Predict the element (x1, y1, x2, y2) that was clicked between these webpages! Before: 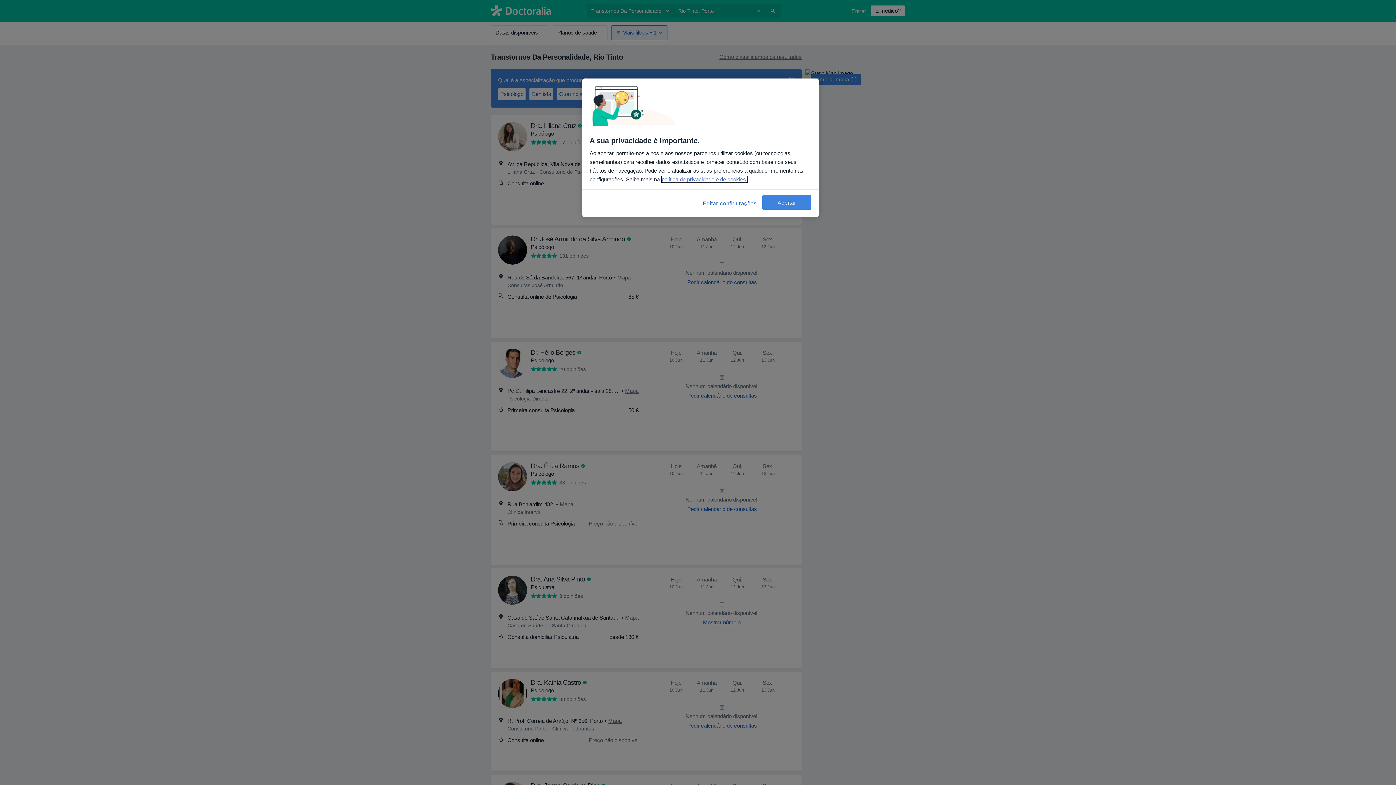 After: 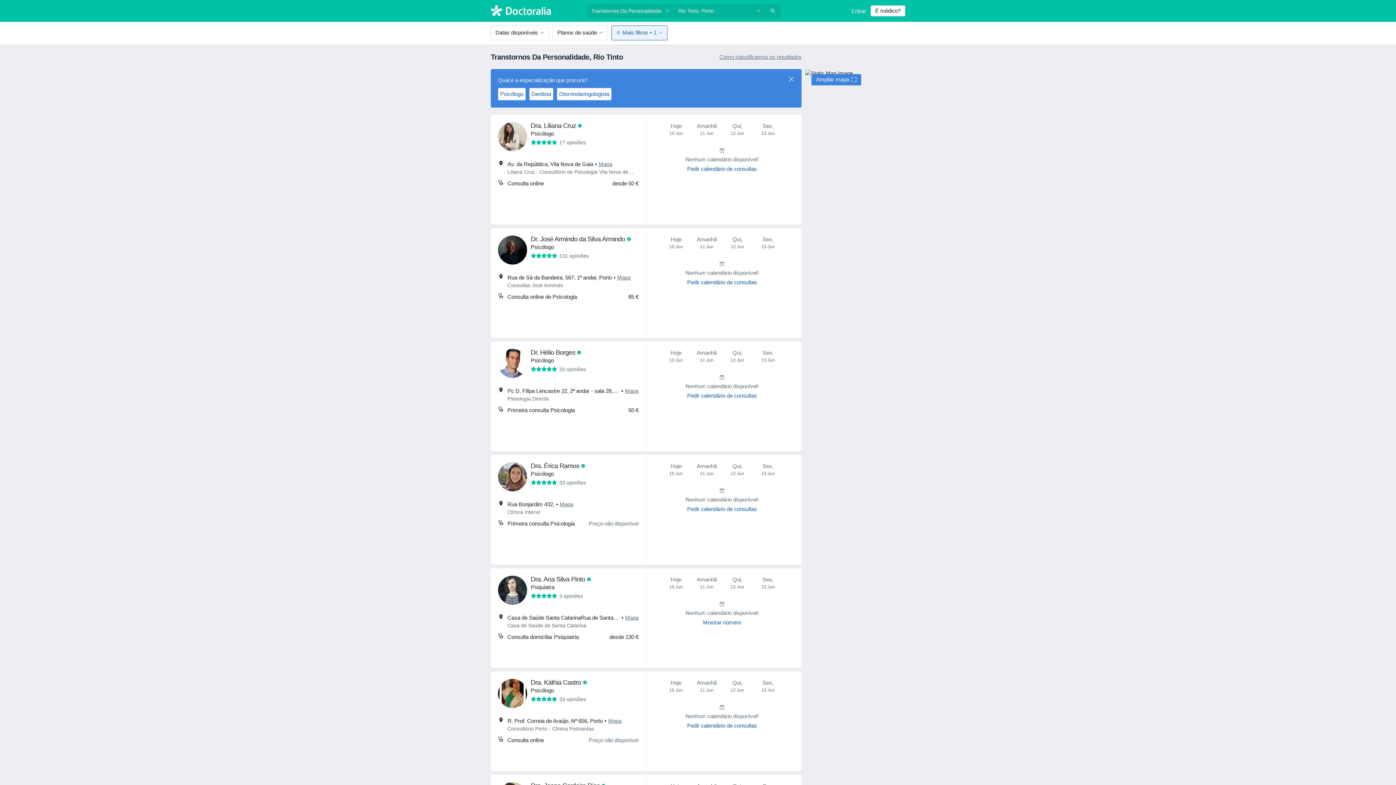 Action: label: Aceitar bbox: (762, 195, 811, 209)